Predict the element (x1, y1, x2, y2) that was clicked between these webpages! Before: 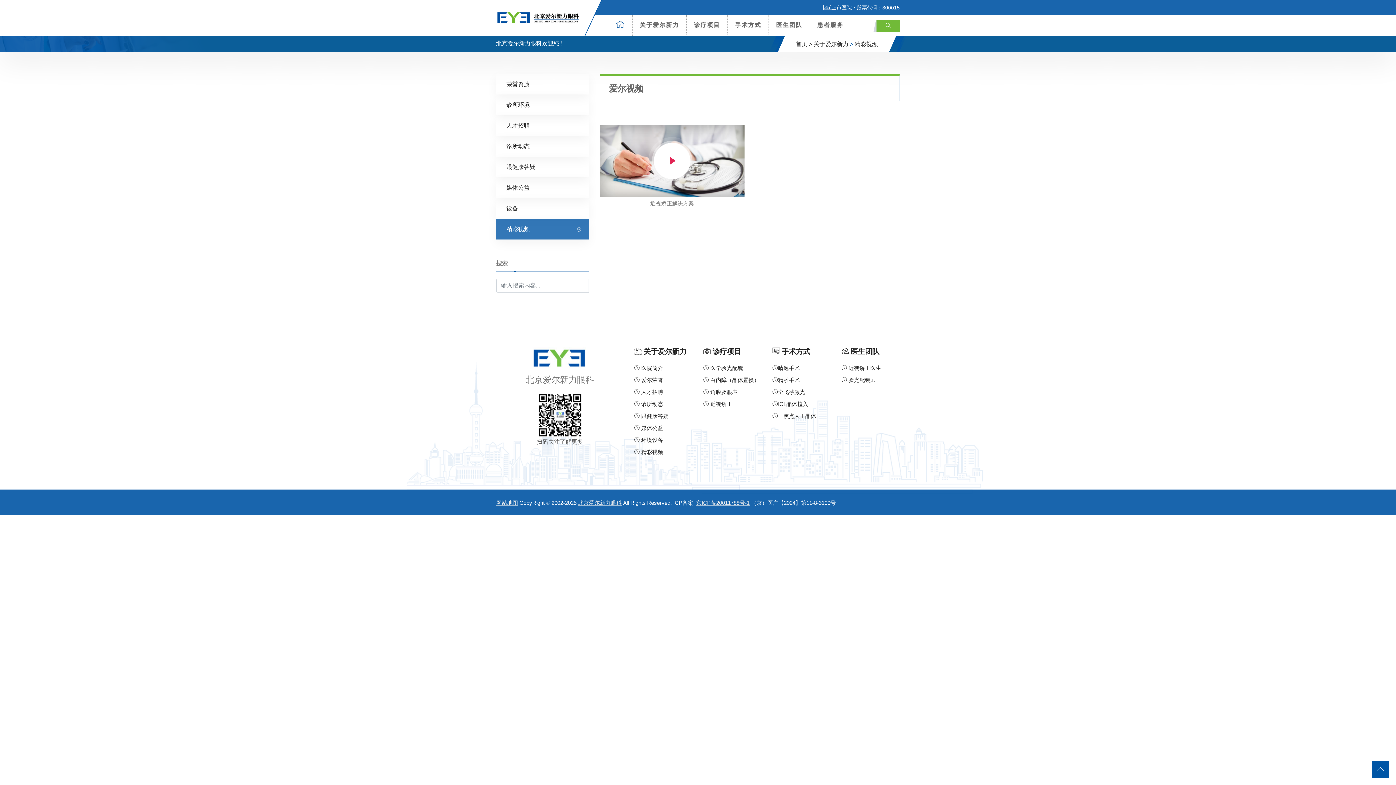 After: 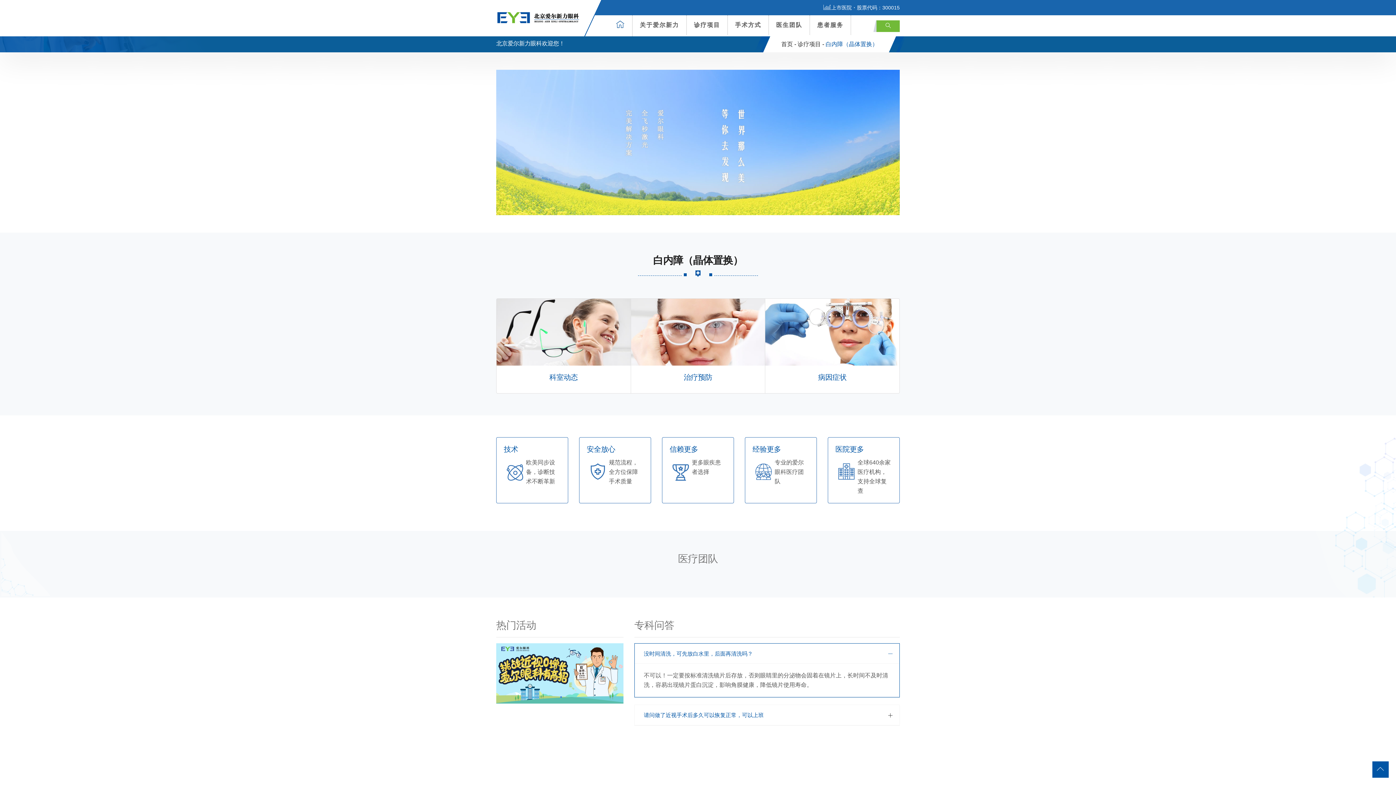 Action: bbox: (703, 377, 759, 383) label:  白内障（晶体置换）